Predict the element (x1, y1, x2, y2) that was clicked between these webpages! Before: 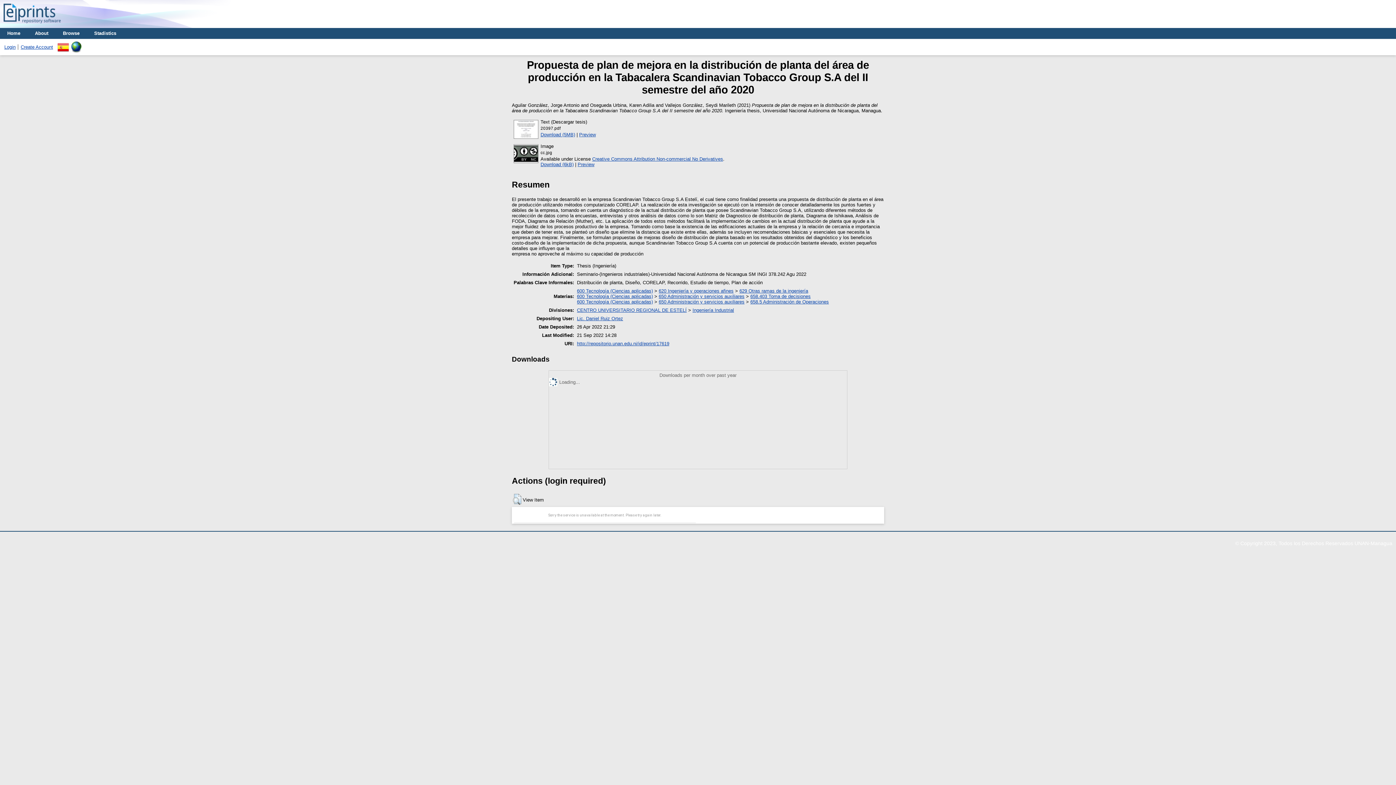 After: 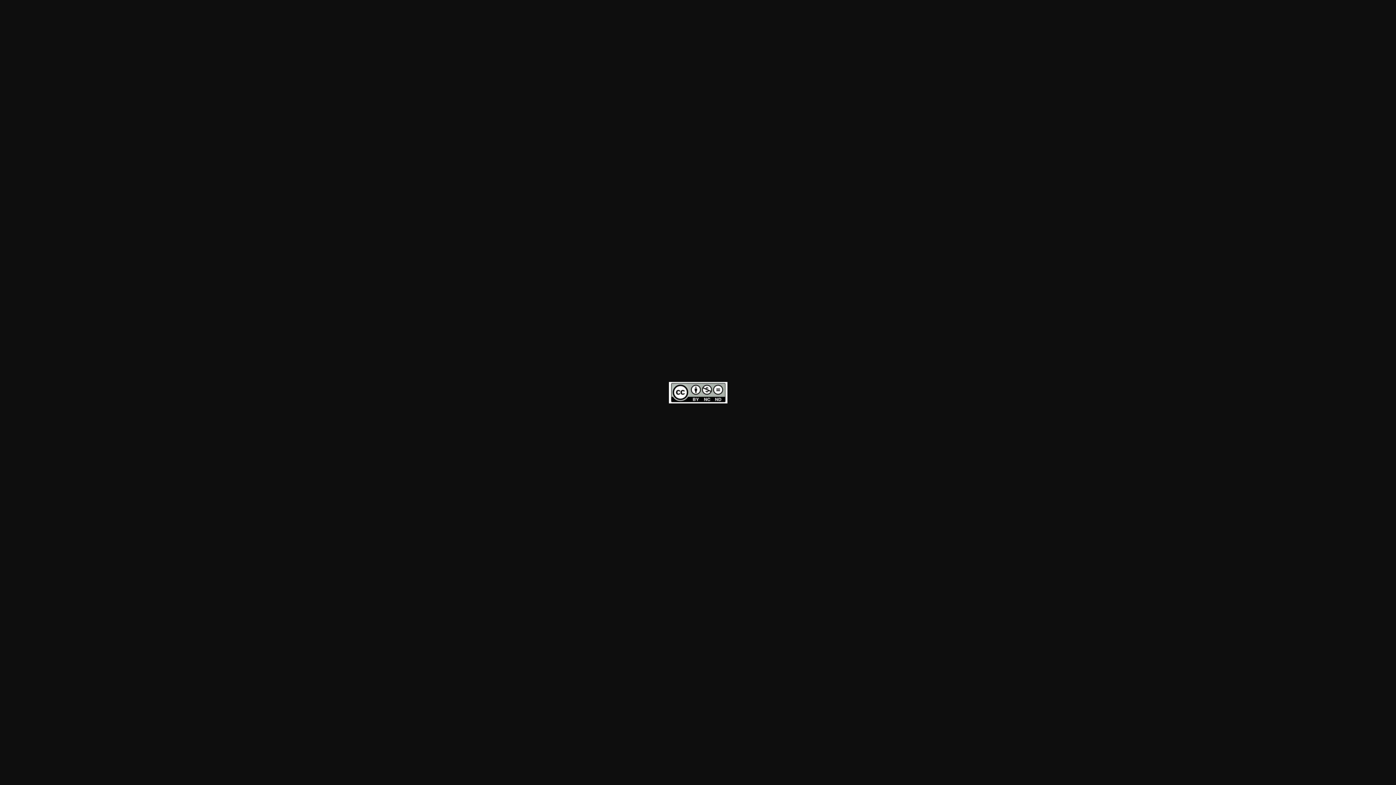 Action: bbox: (540, 161, 573, 167) label: Download (6kB)